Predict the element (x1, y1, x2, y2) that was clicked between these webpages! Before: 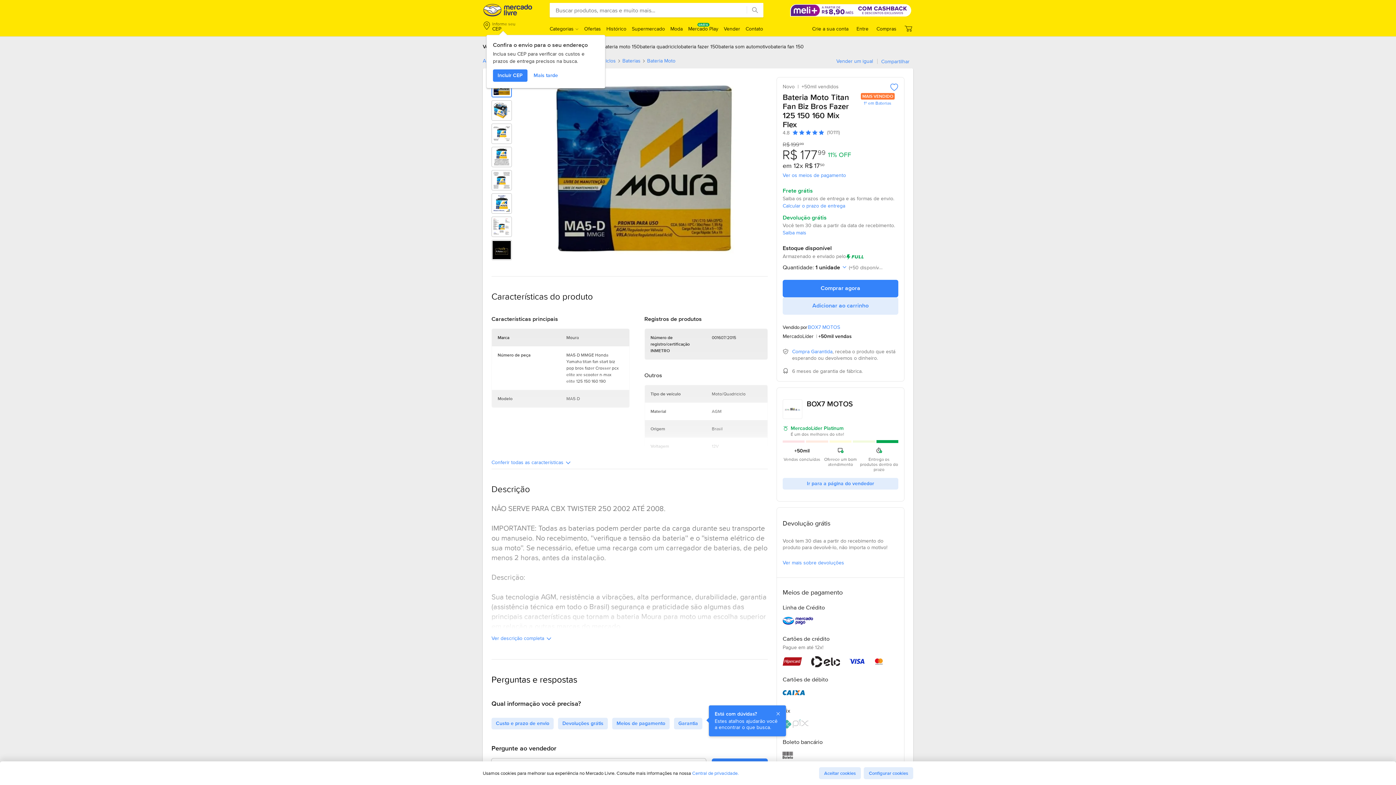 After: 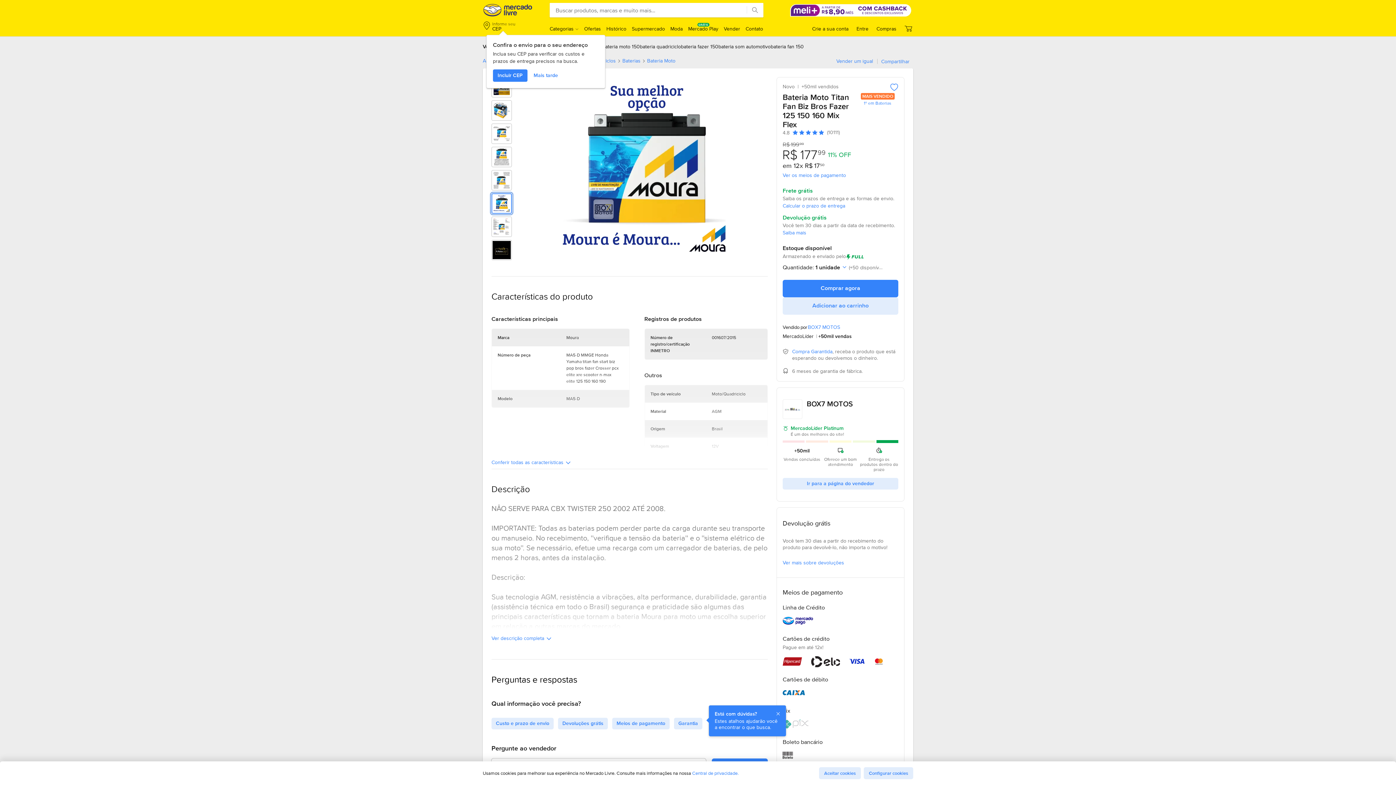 Action: label: Imagem 6 de 8 de Bateria Moto Titan Fan Biz Bros Fazer 125 150 160 Mix Flex bbox: (492, 193, 511, 213)